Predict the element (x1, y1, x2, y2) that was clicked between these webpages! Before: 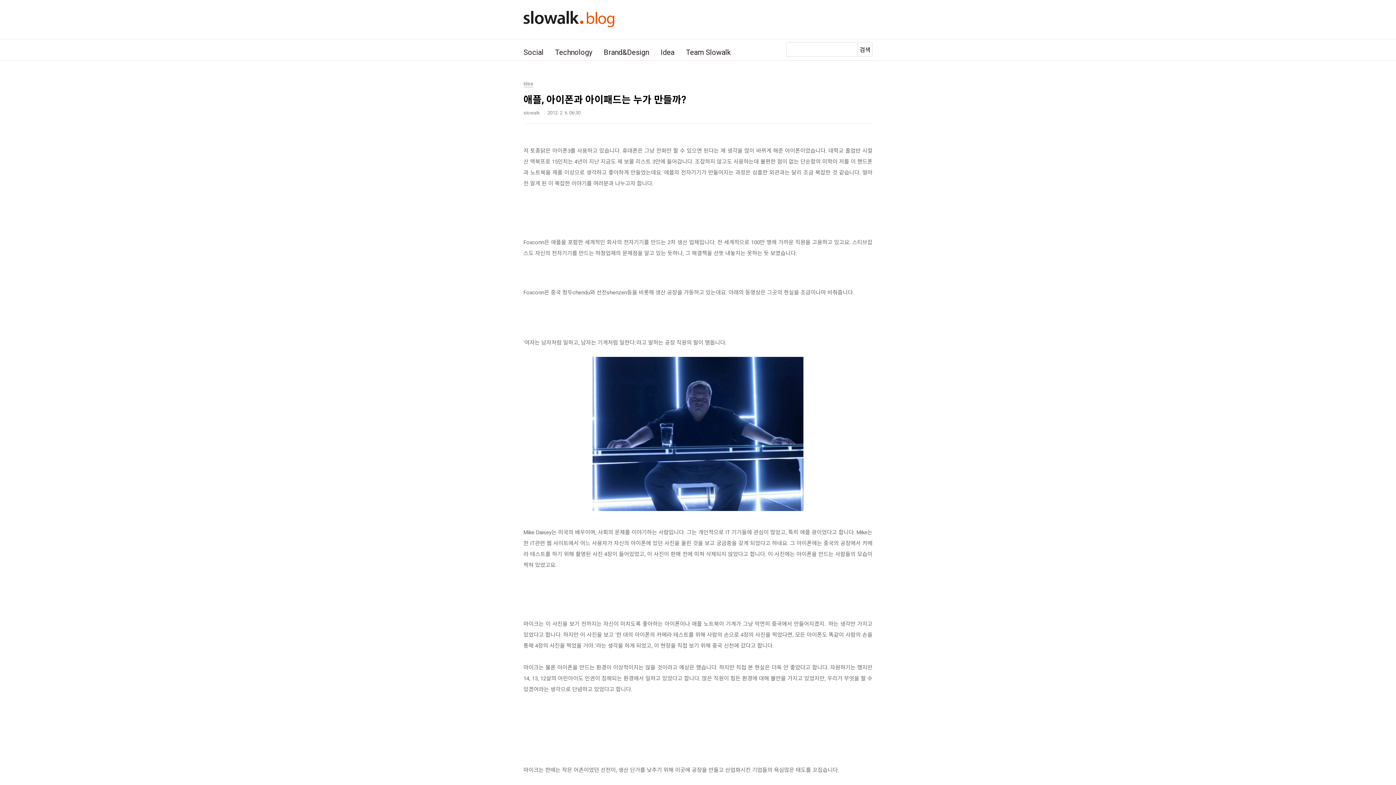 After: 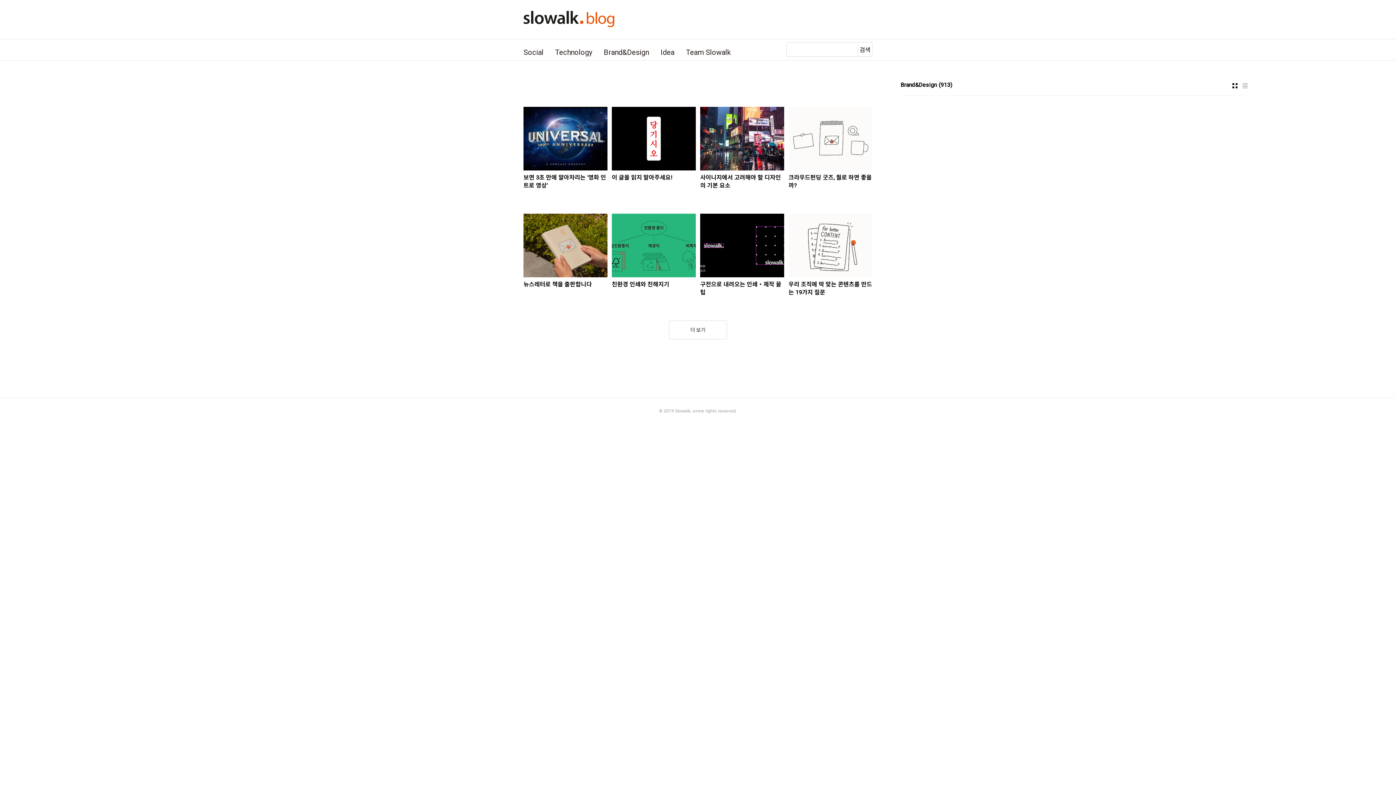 Action: label: Brand&Design bbox: (604, 42, 649, 62)